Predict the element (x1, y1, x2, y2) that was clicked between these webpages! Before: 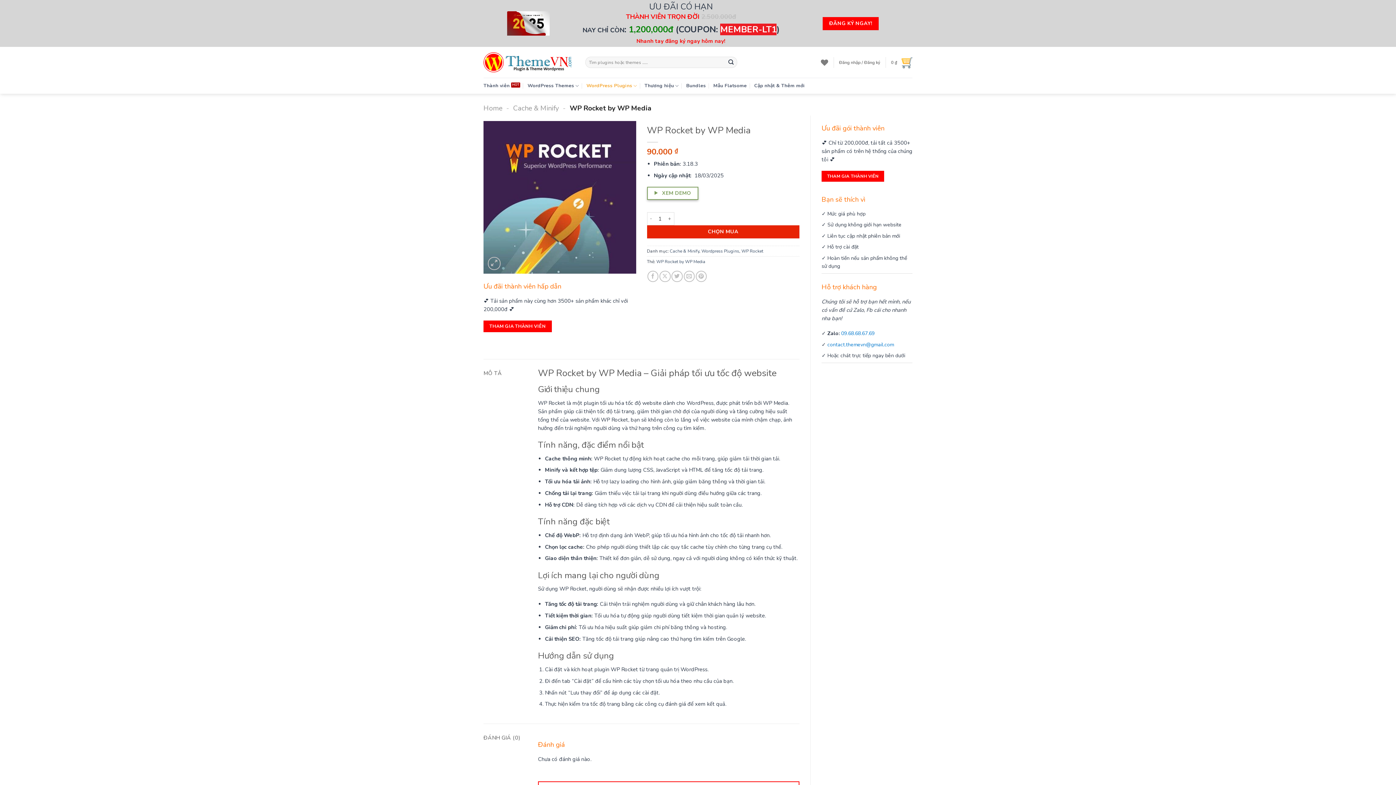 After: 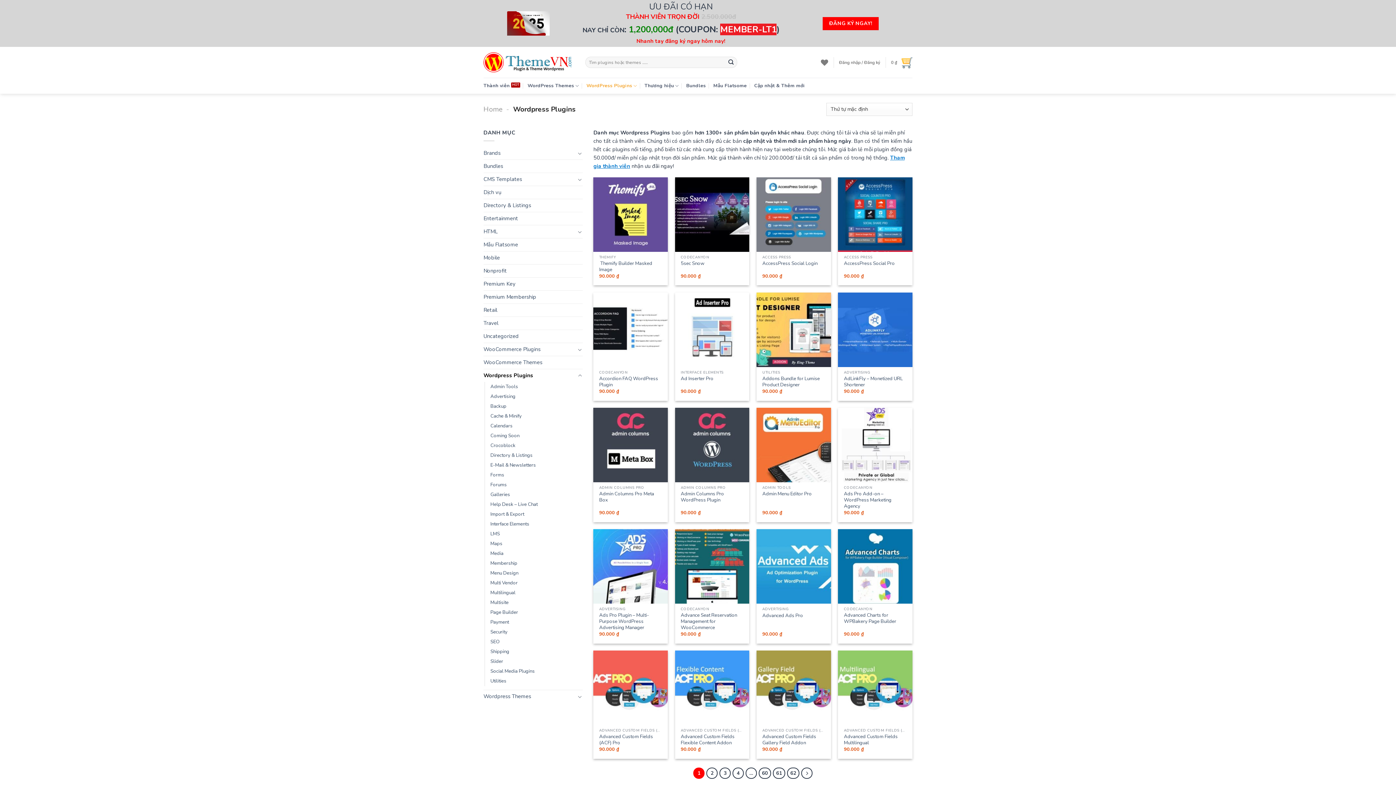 Action: bbox: (586, 78, 637, 92) label: WordPress Plugins